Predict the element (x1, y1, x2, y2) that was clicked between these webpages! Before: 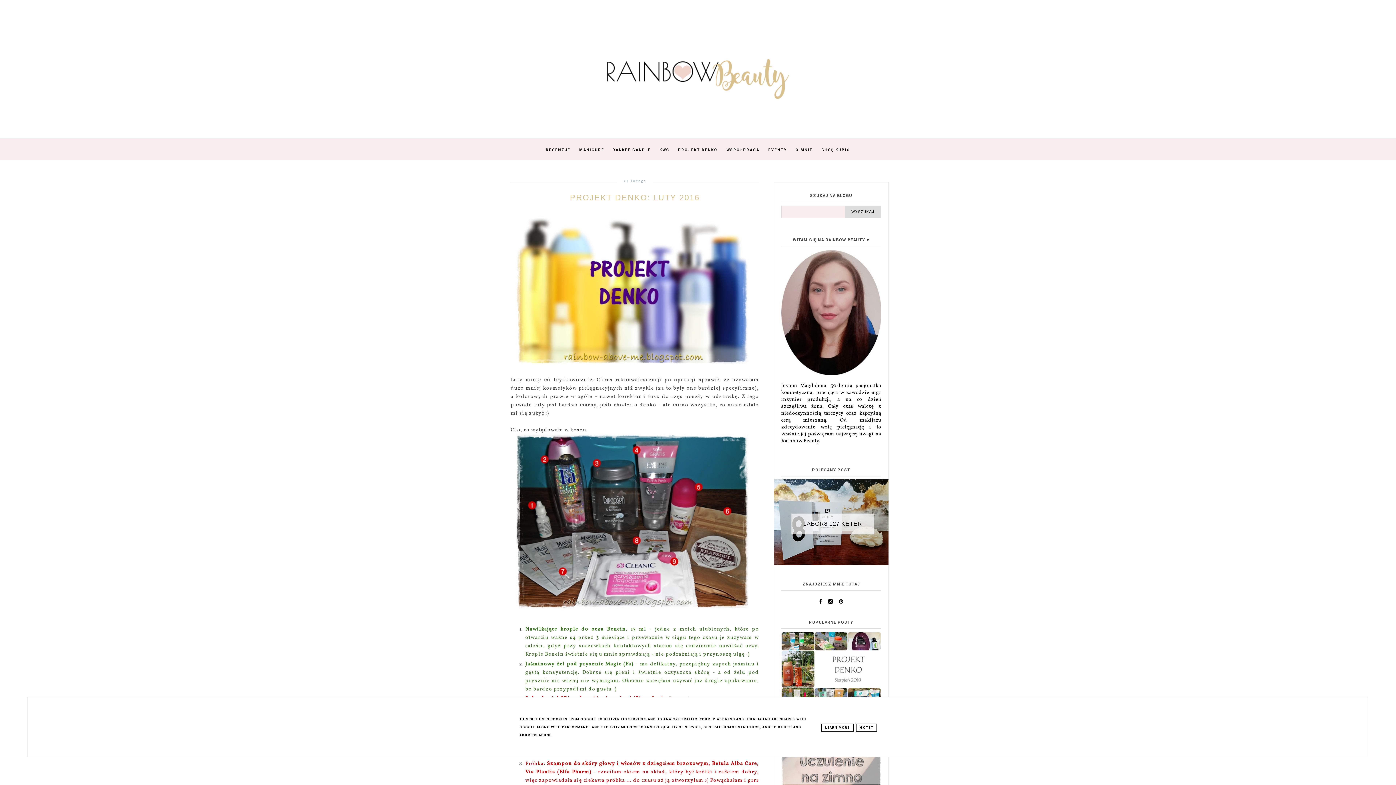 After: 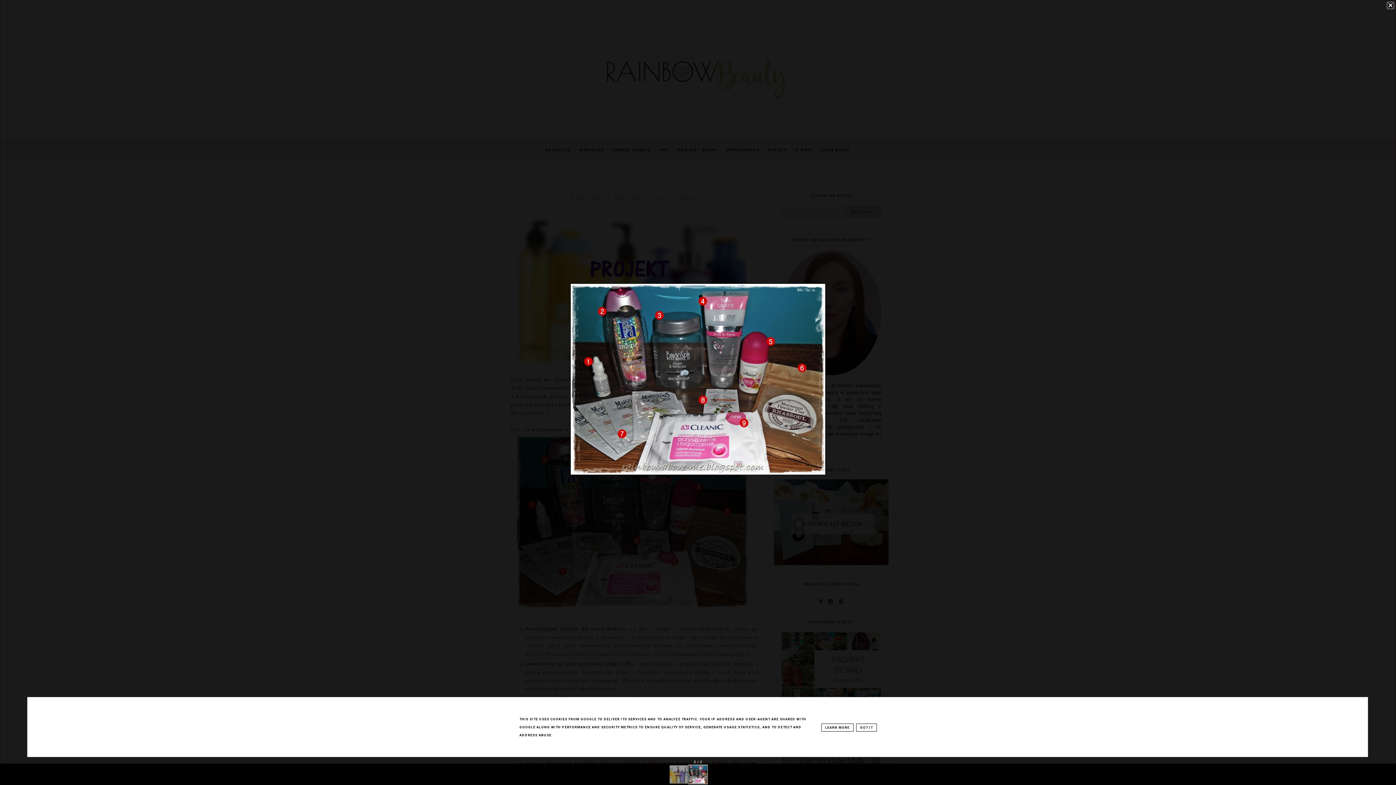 Action: bbox: (521, 604, 748, 611)